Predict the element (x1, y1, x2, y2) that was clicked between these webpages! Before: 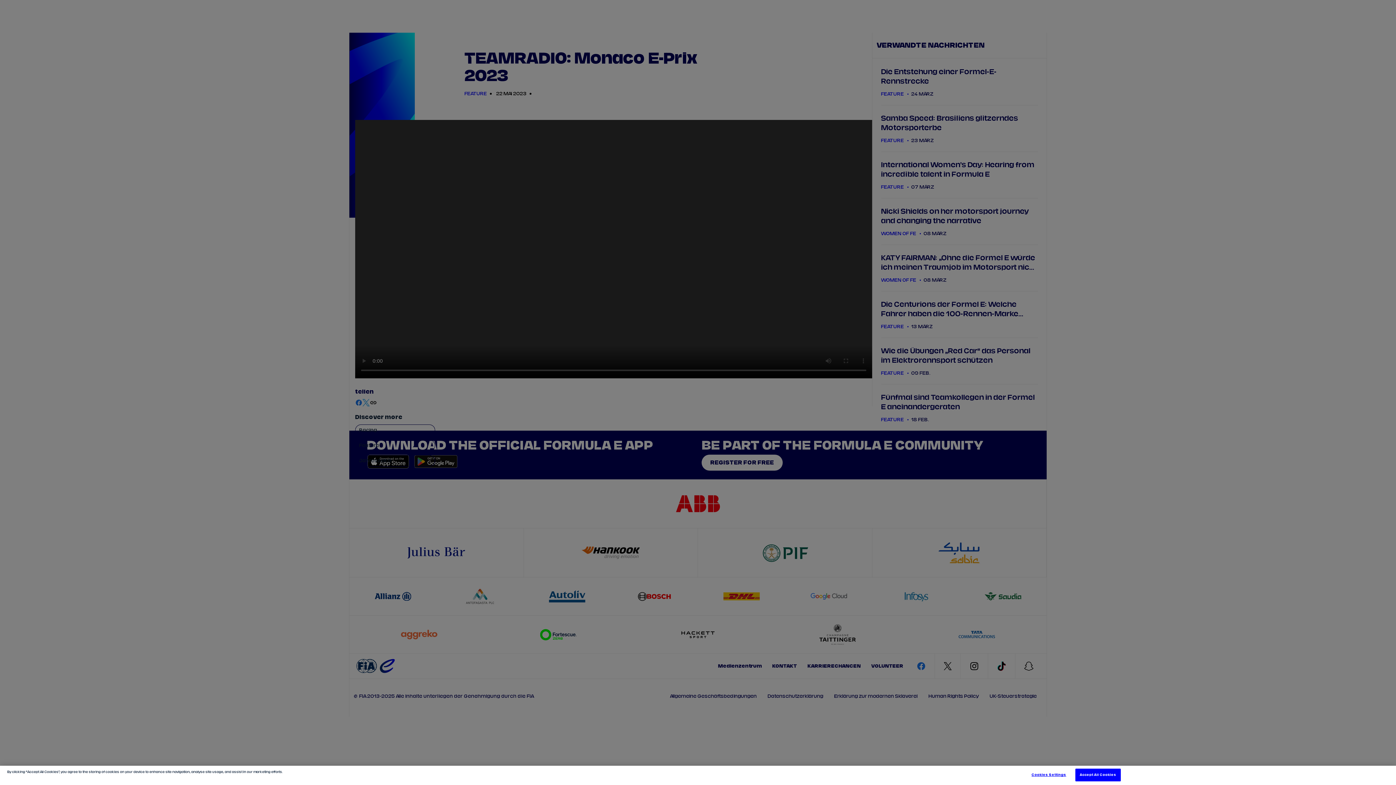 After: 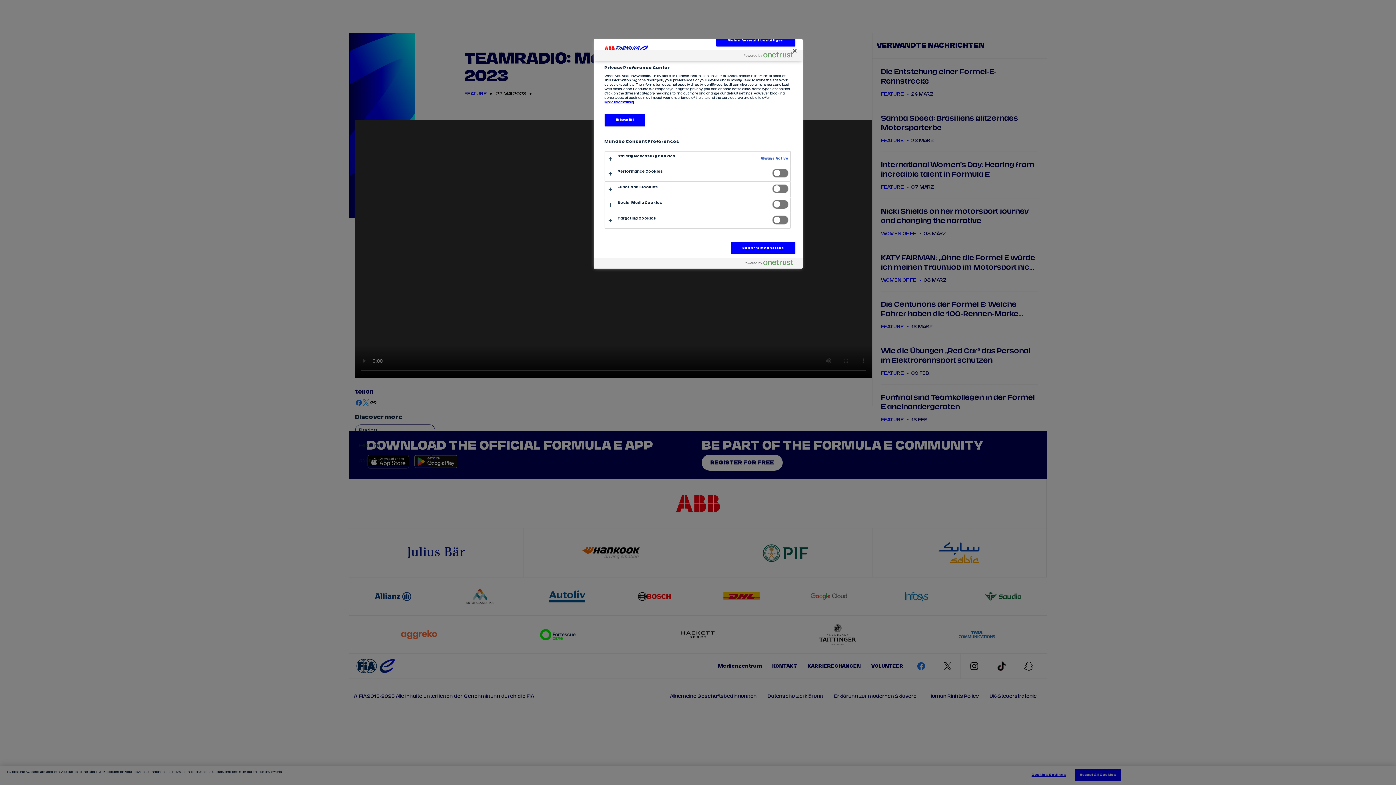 Action: bbox: (1026, 769, 1071, 781) label: Cookies Settings